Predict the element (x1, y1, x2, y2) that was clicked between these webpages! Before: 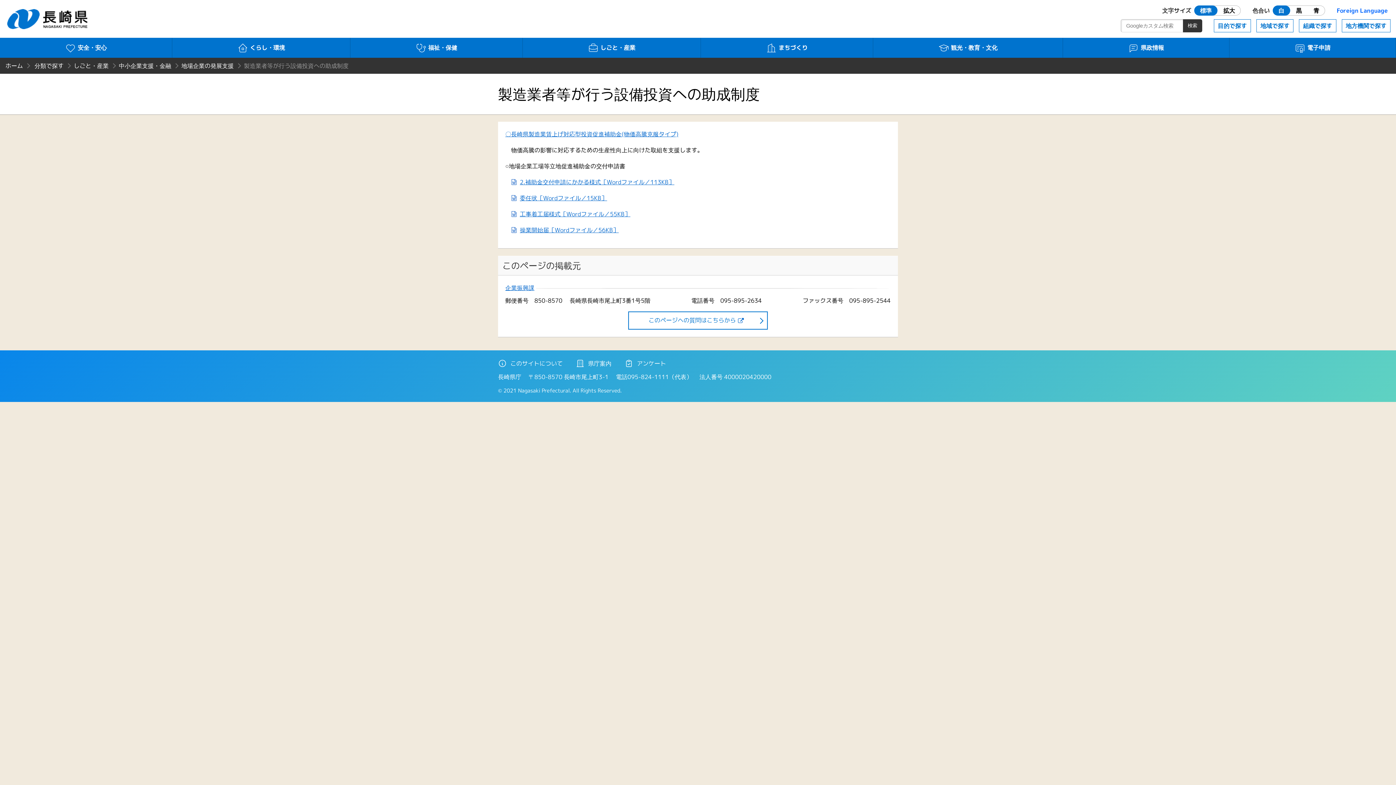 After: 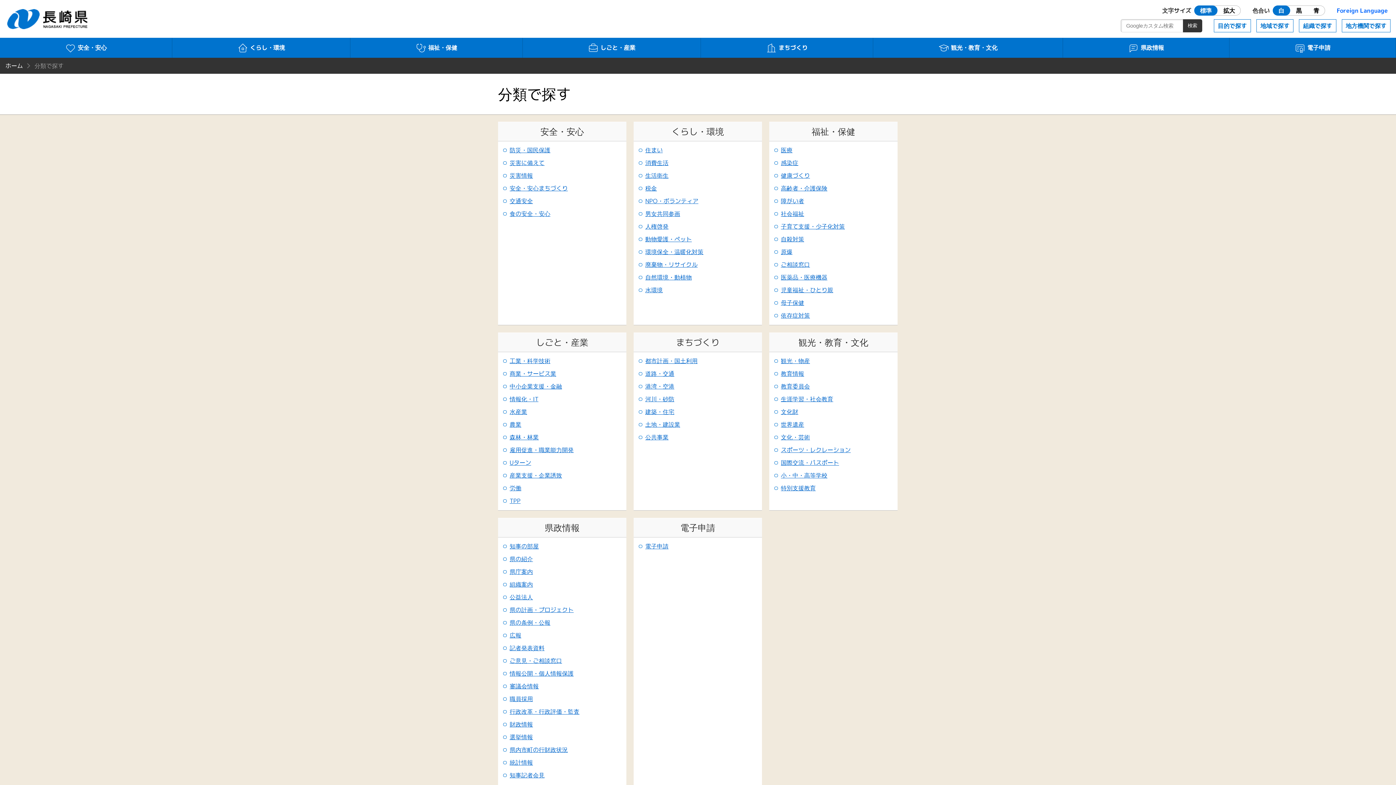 Action: bbox: (30, 60, 70, 71) label: 分類で探す